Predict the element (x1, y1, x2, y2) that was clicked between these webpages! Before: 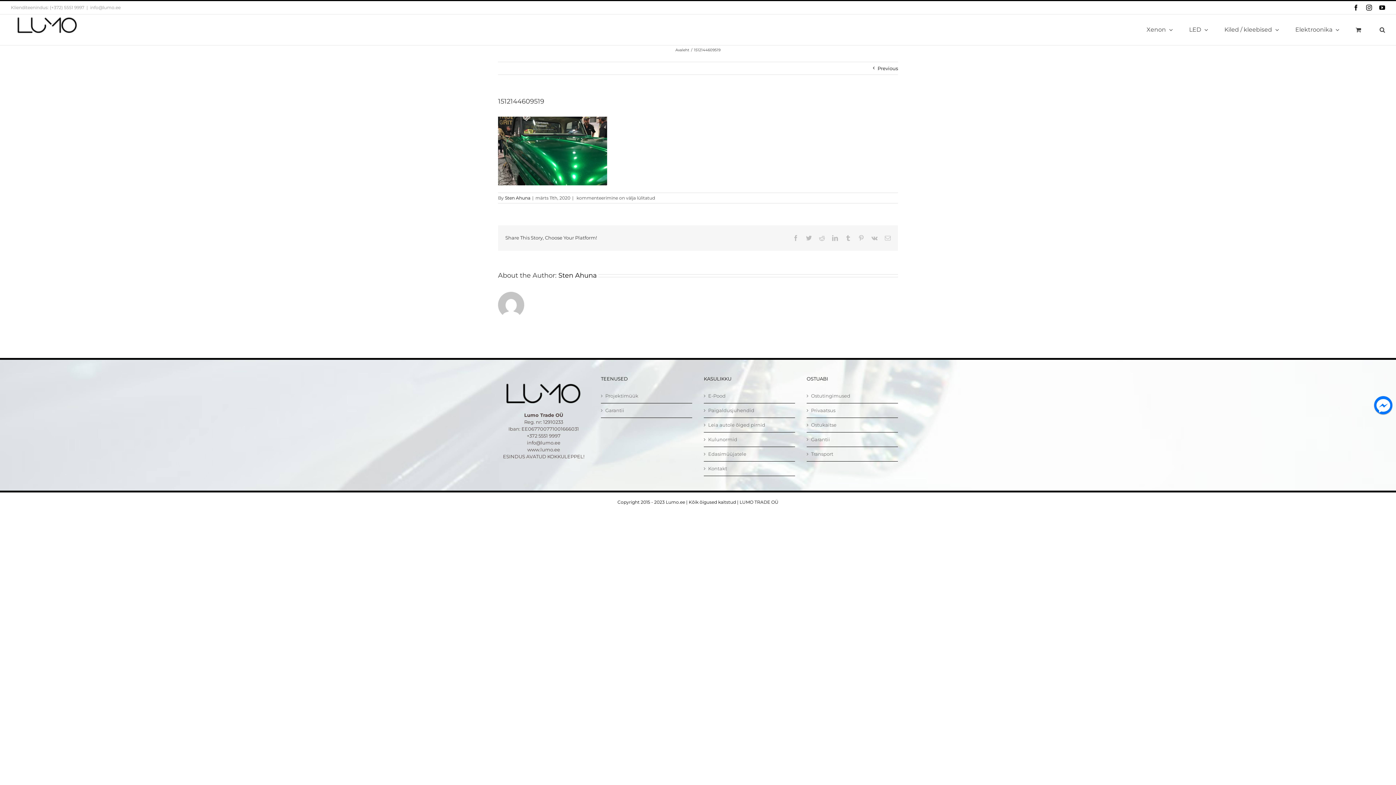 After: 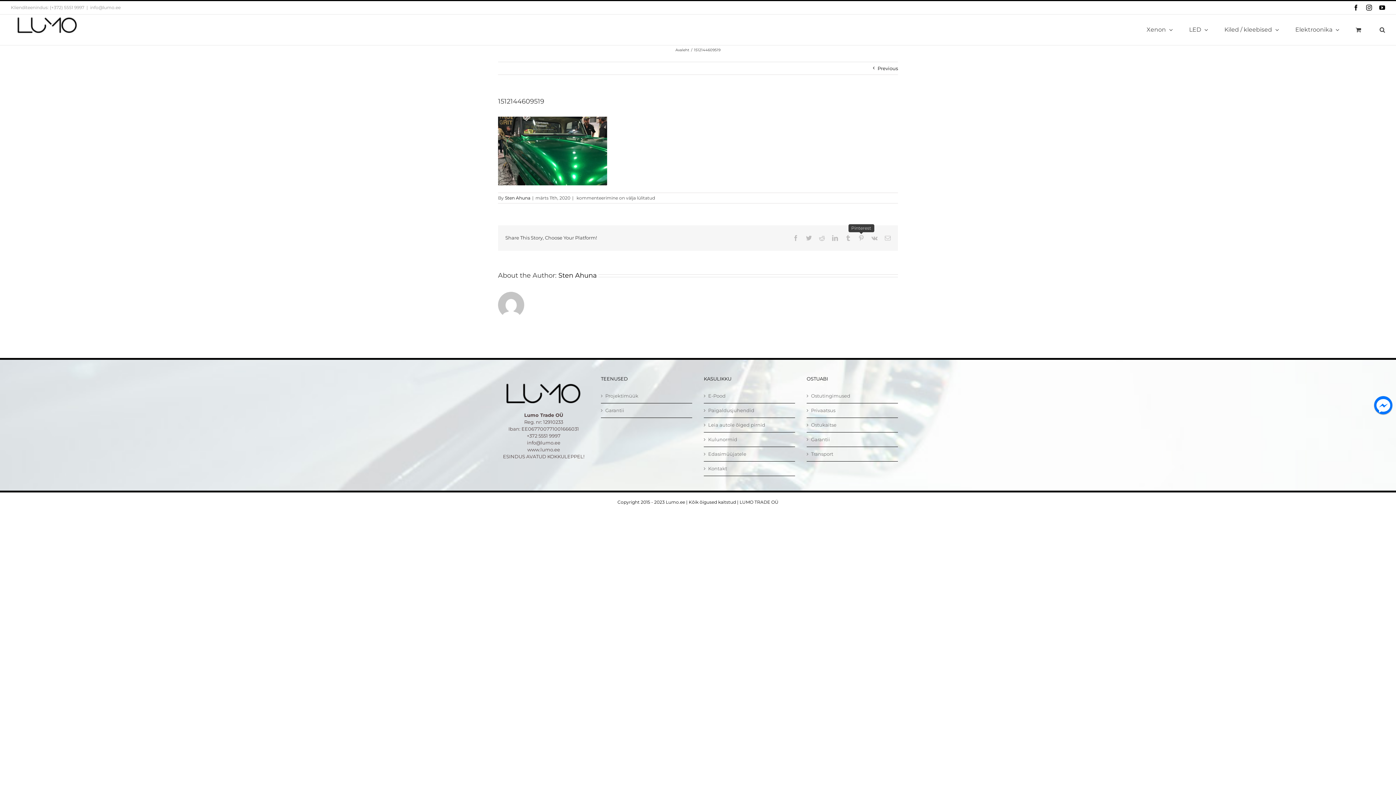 Action: label: Pinterest bbox: (858, 235, 864, 240)